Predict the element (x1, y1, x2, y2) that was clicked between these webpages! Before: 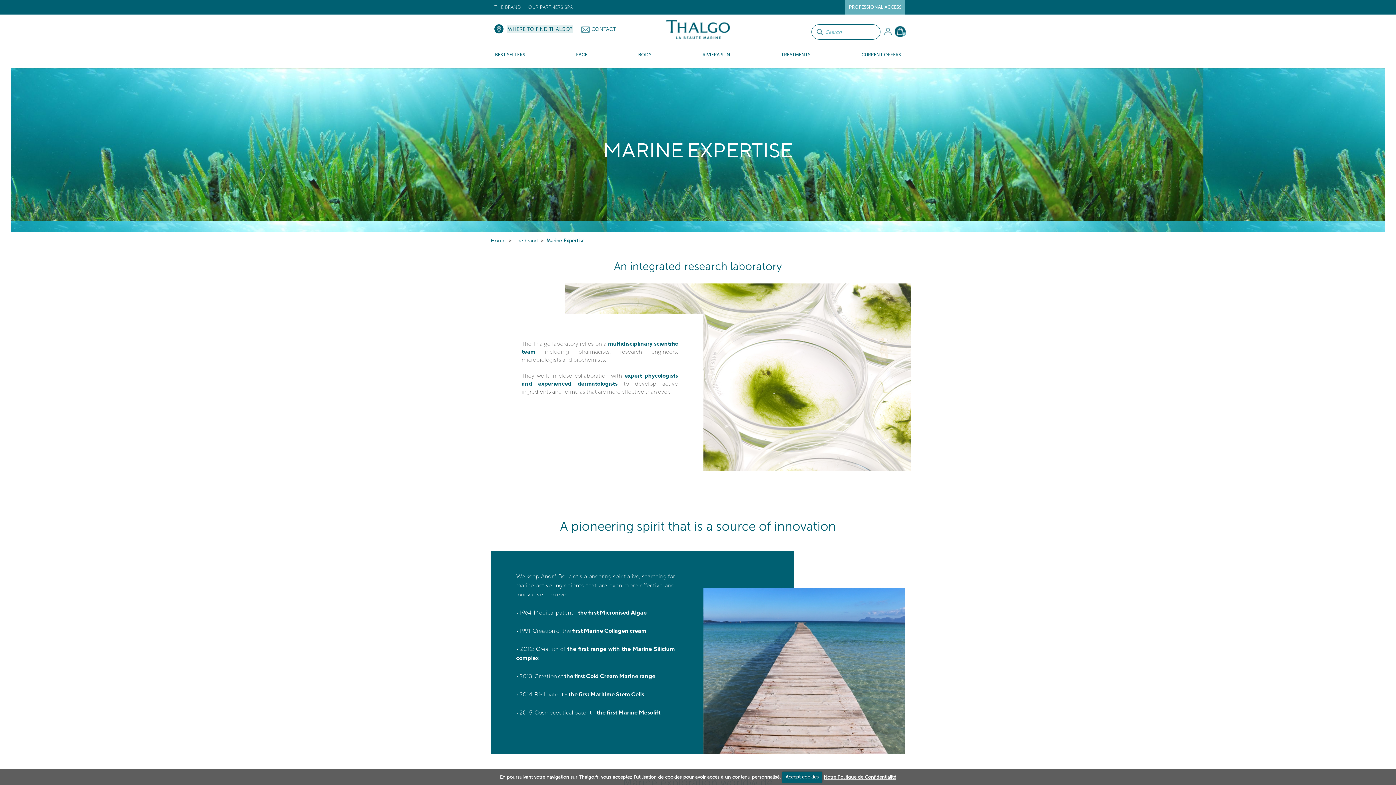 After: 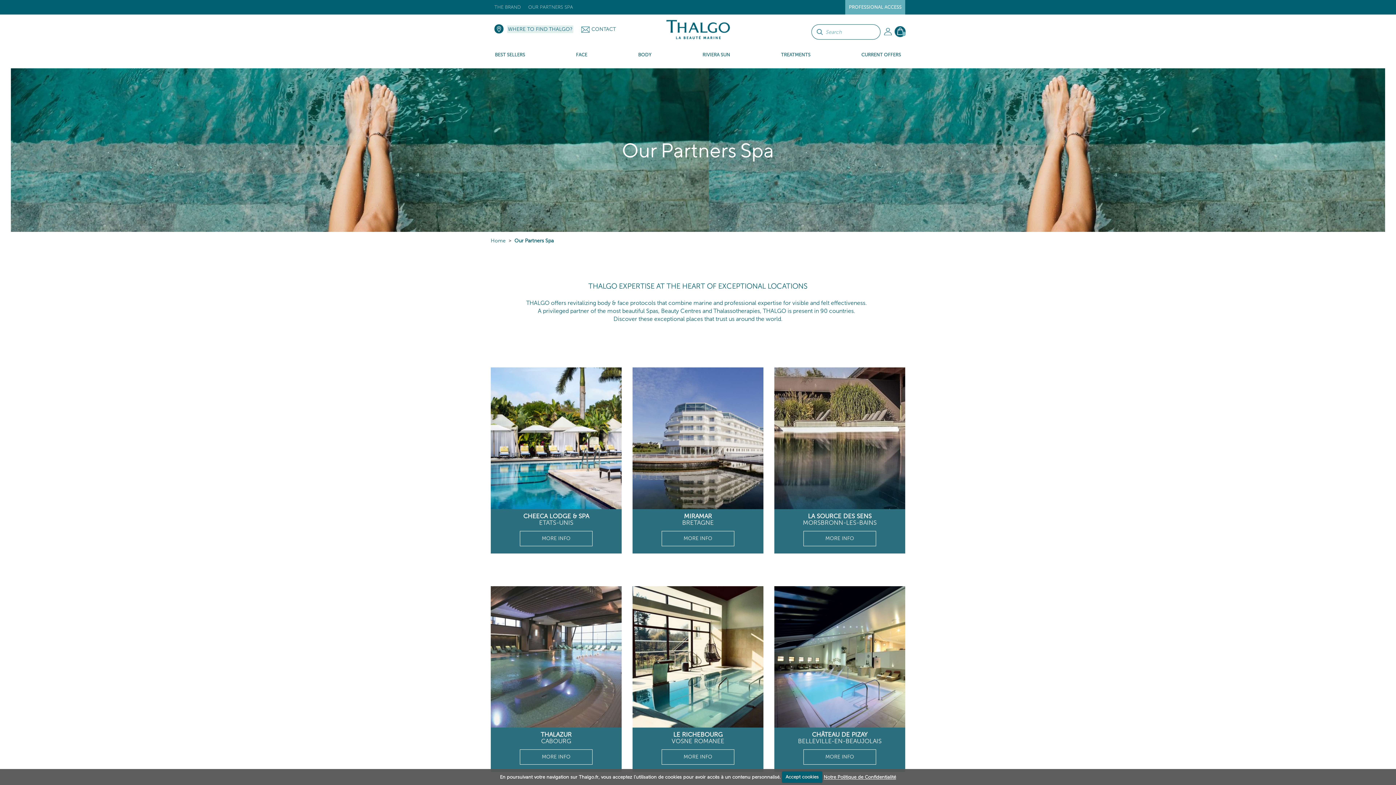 Action: label: OUR PARTNERS SPA bbox: (524, 0, 576, 14)